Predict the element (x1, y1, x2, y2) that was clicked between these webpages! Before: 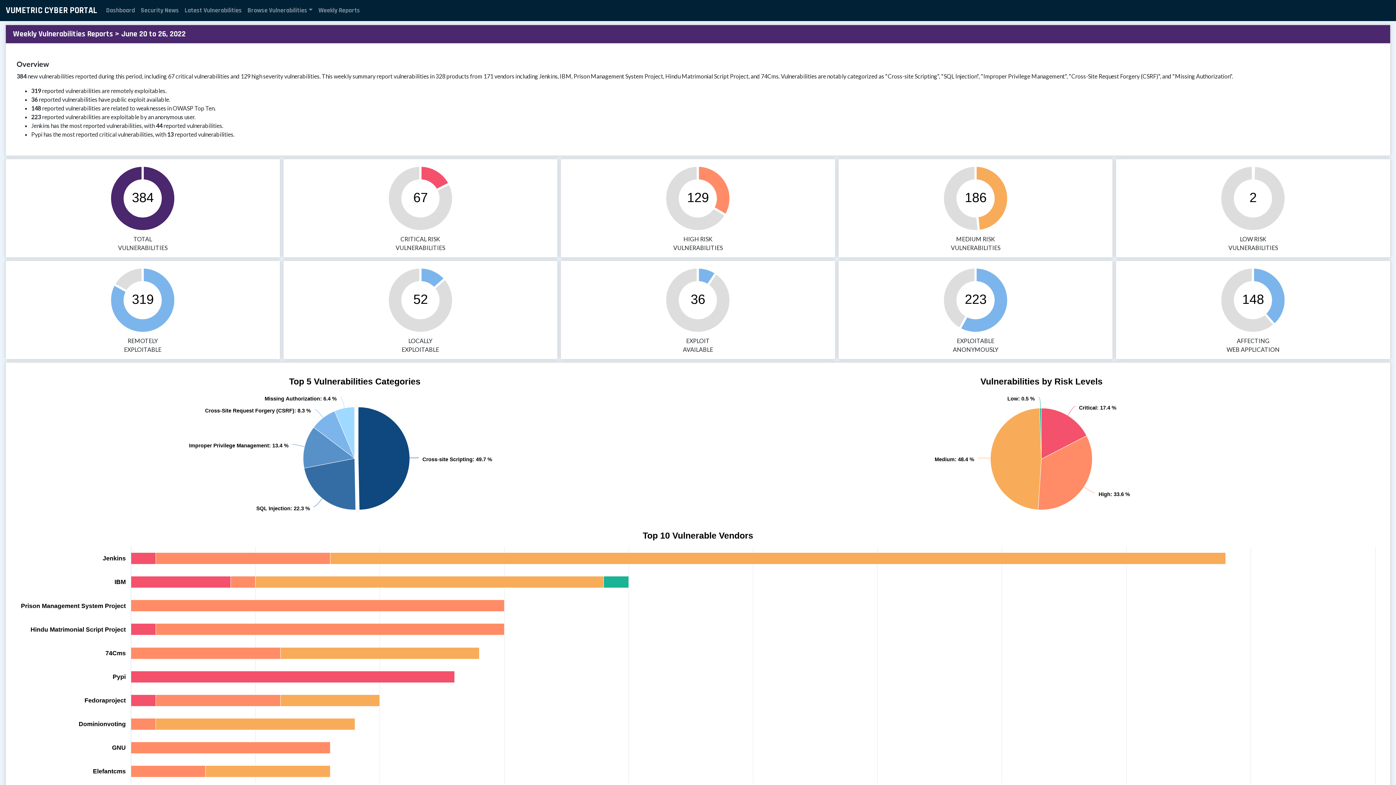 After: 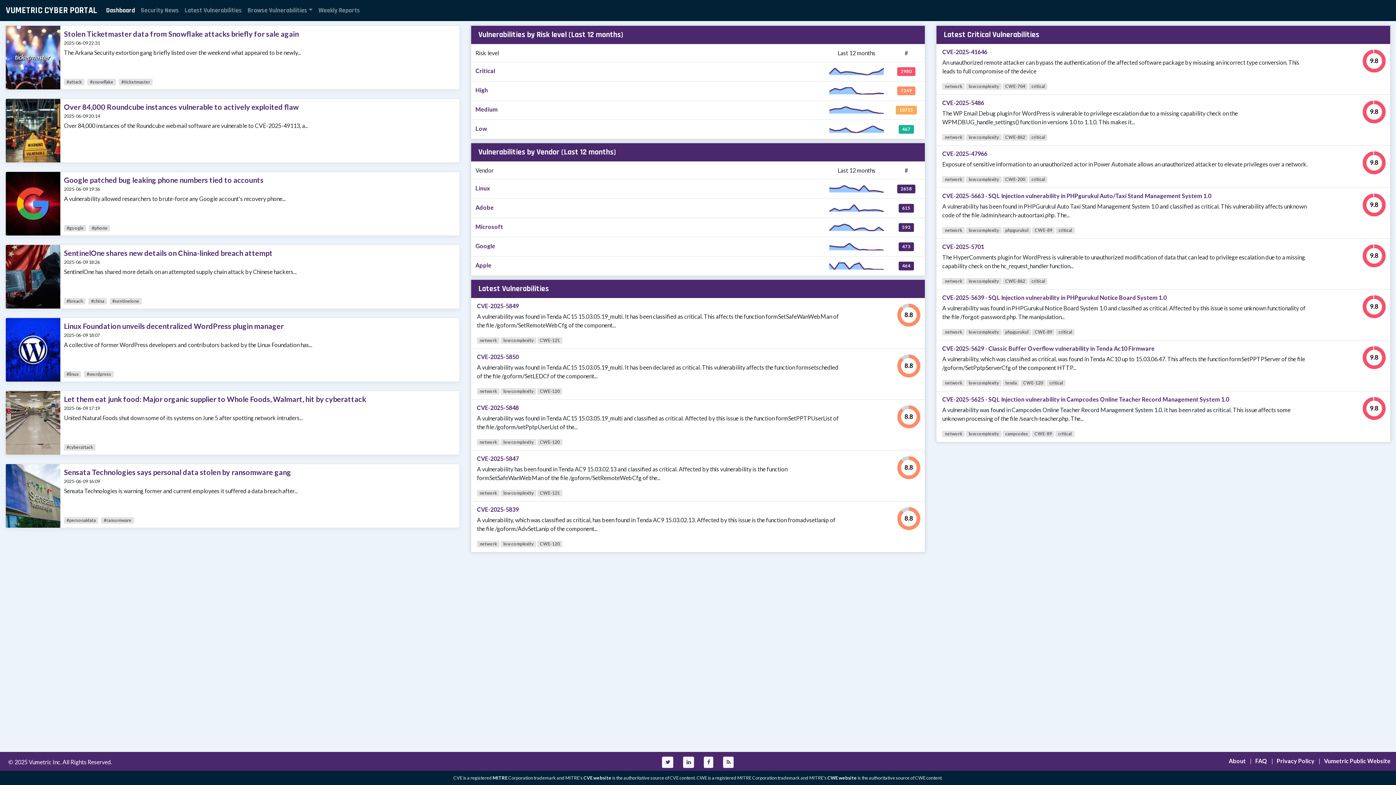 Action: label: VUMETRIC CYBER PORTAL bbox: (5, 2, 97, 18)